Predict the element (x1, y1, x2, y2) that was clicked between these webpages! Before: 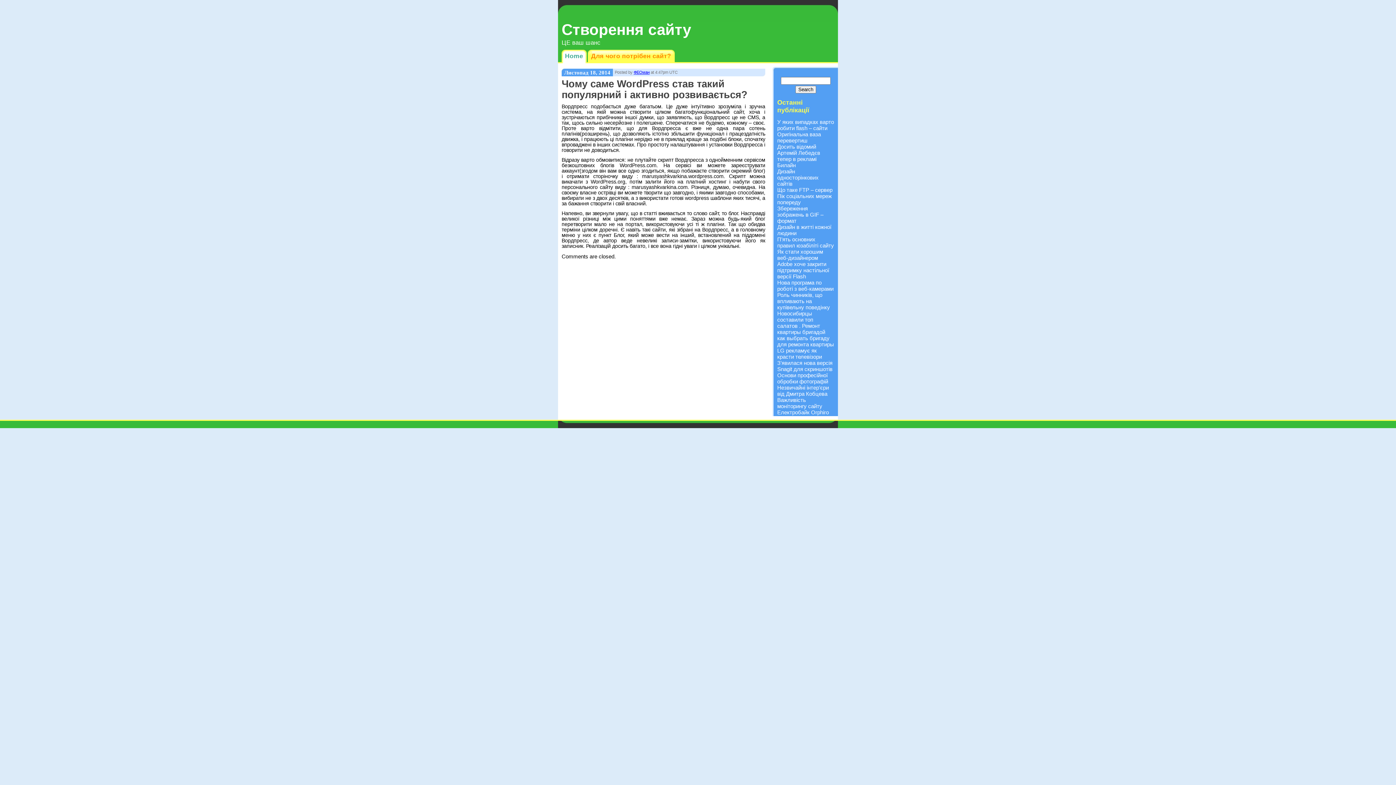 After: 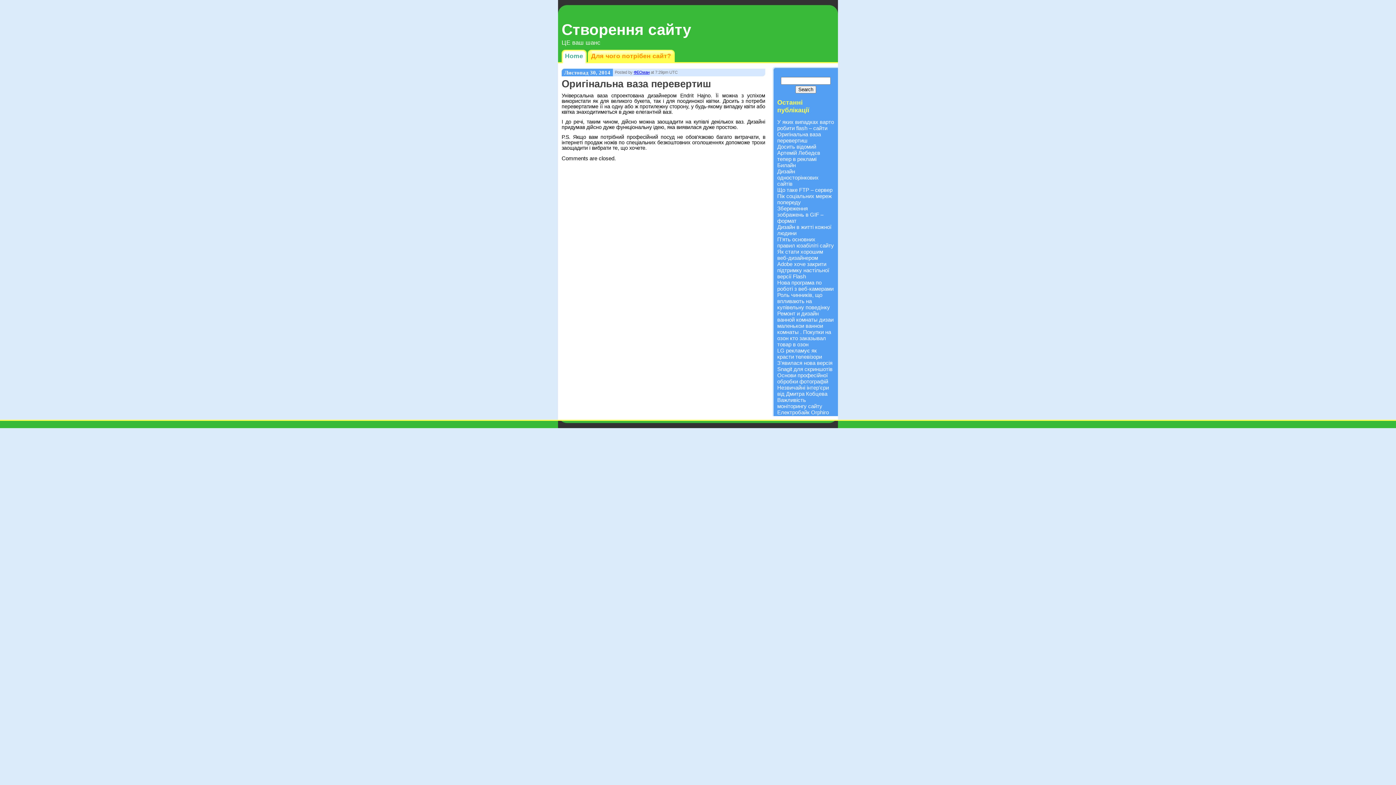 Action: bbox: (777, 131, 821, 143) label: Оригінальна ваза перевертиш